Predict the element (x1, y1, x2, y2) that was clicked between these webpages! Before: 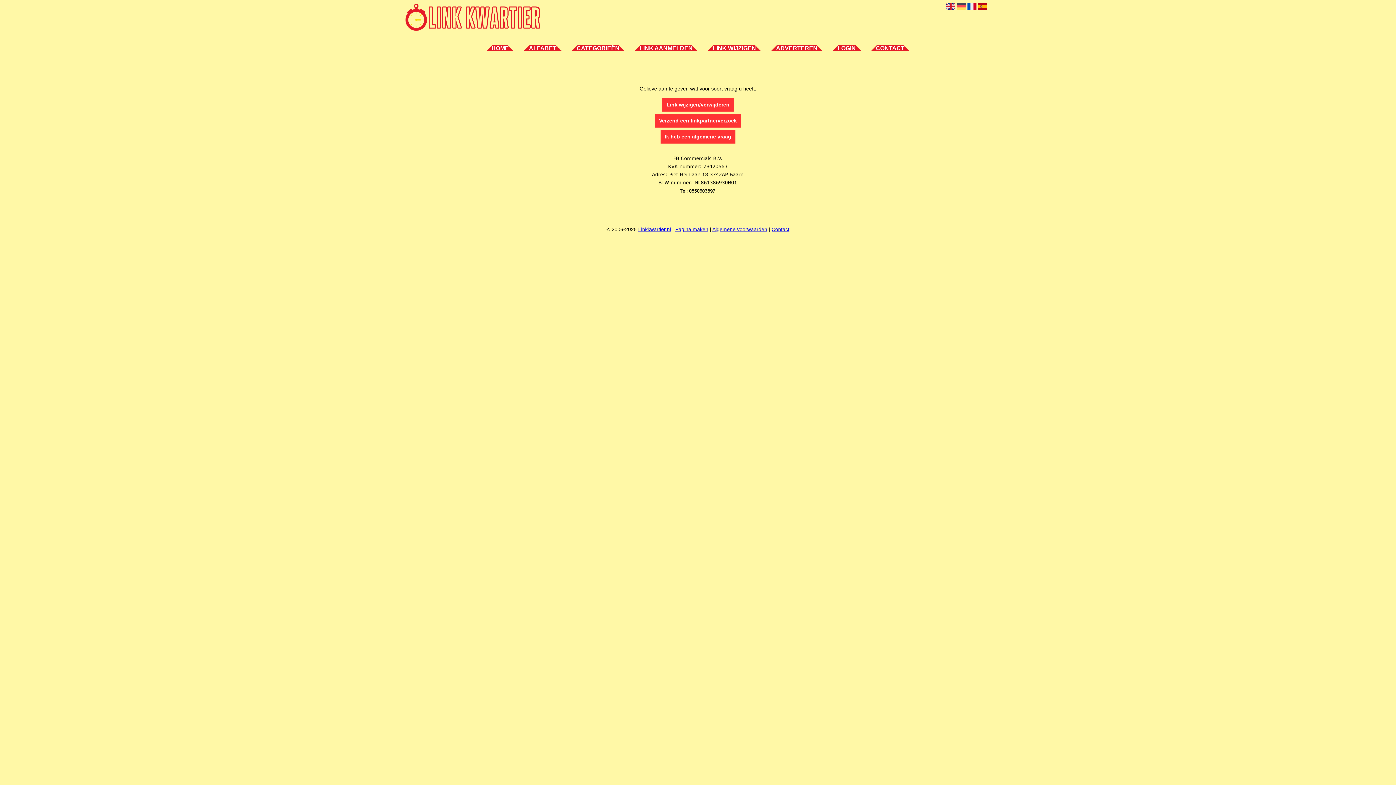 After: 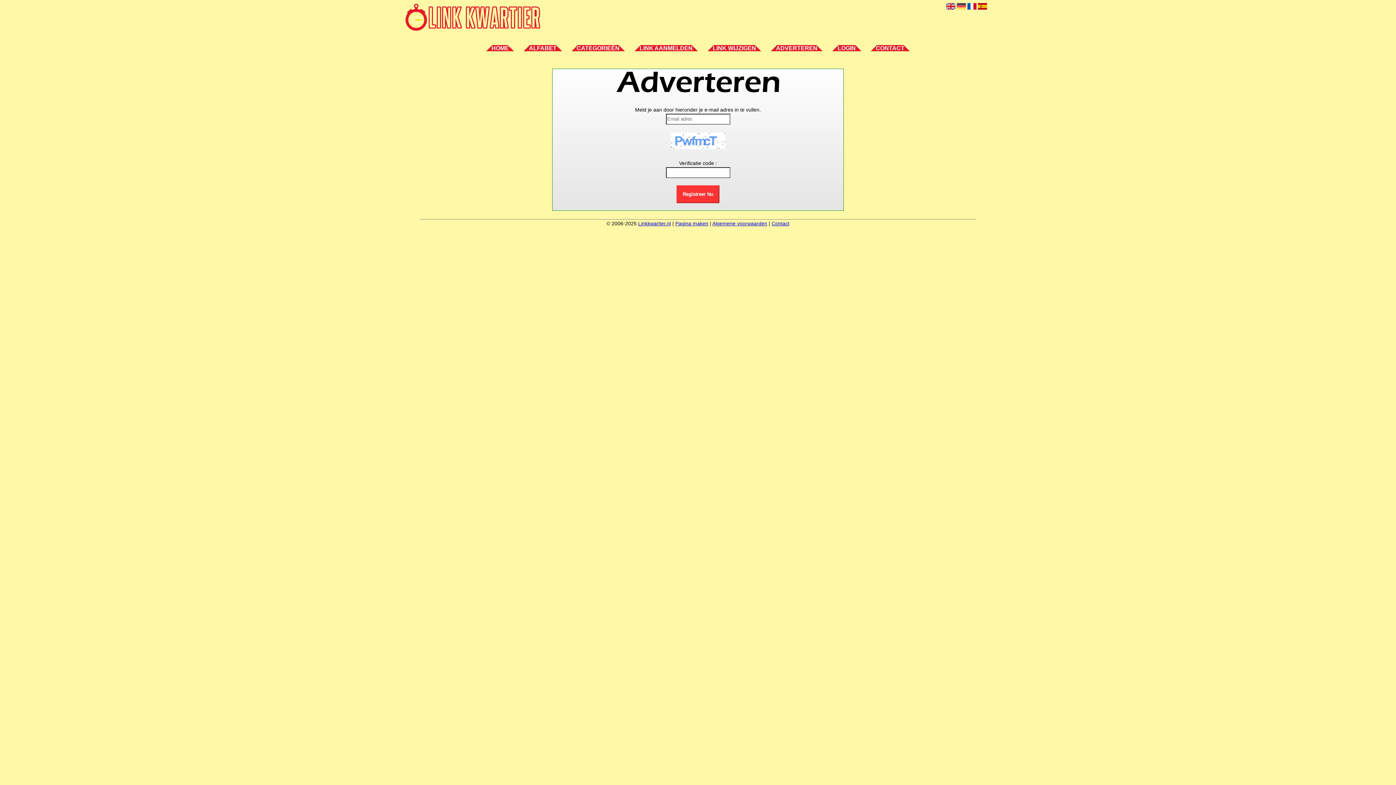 Action: label: Pagina maken bbox: (675, 226, 708, 232)